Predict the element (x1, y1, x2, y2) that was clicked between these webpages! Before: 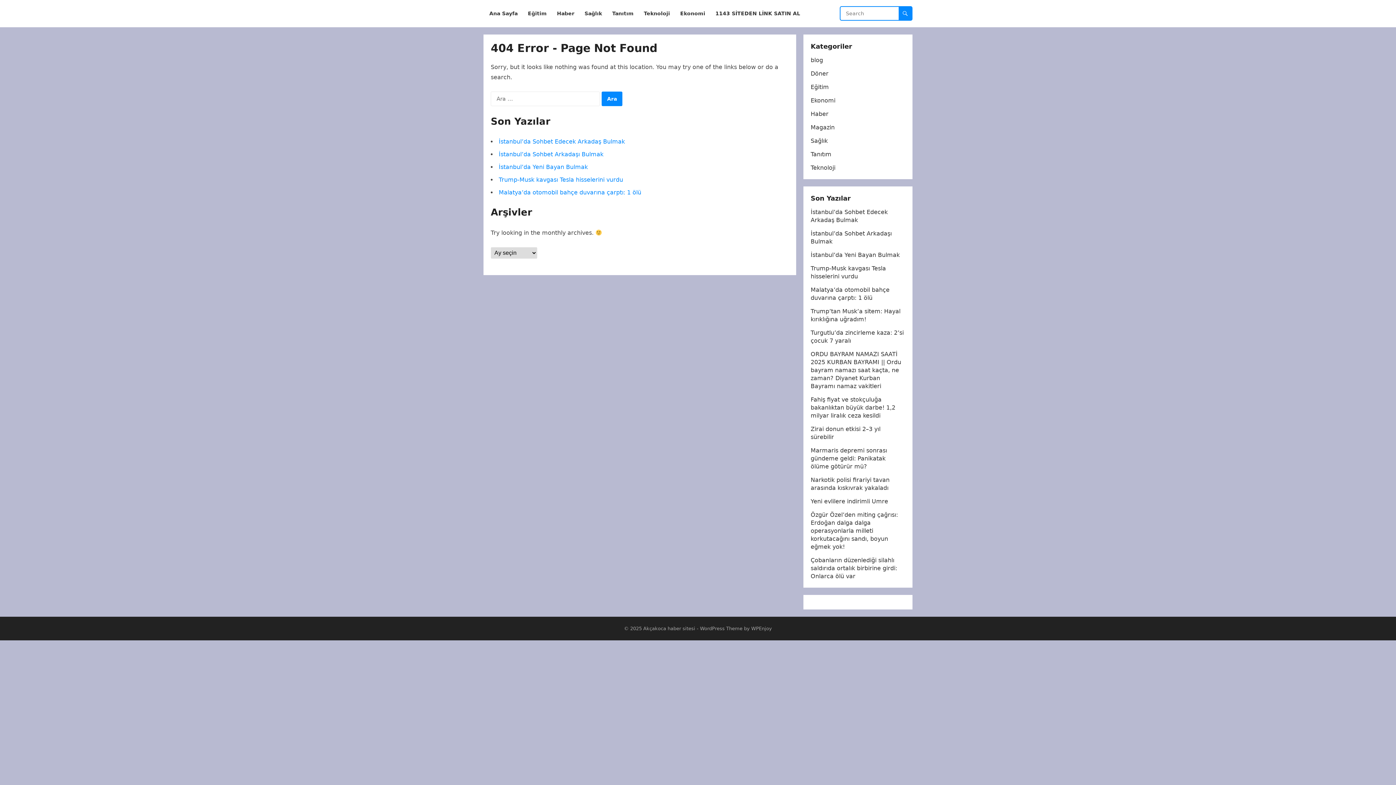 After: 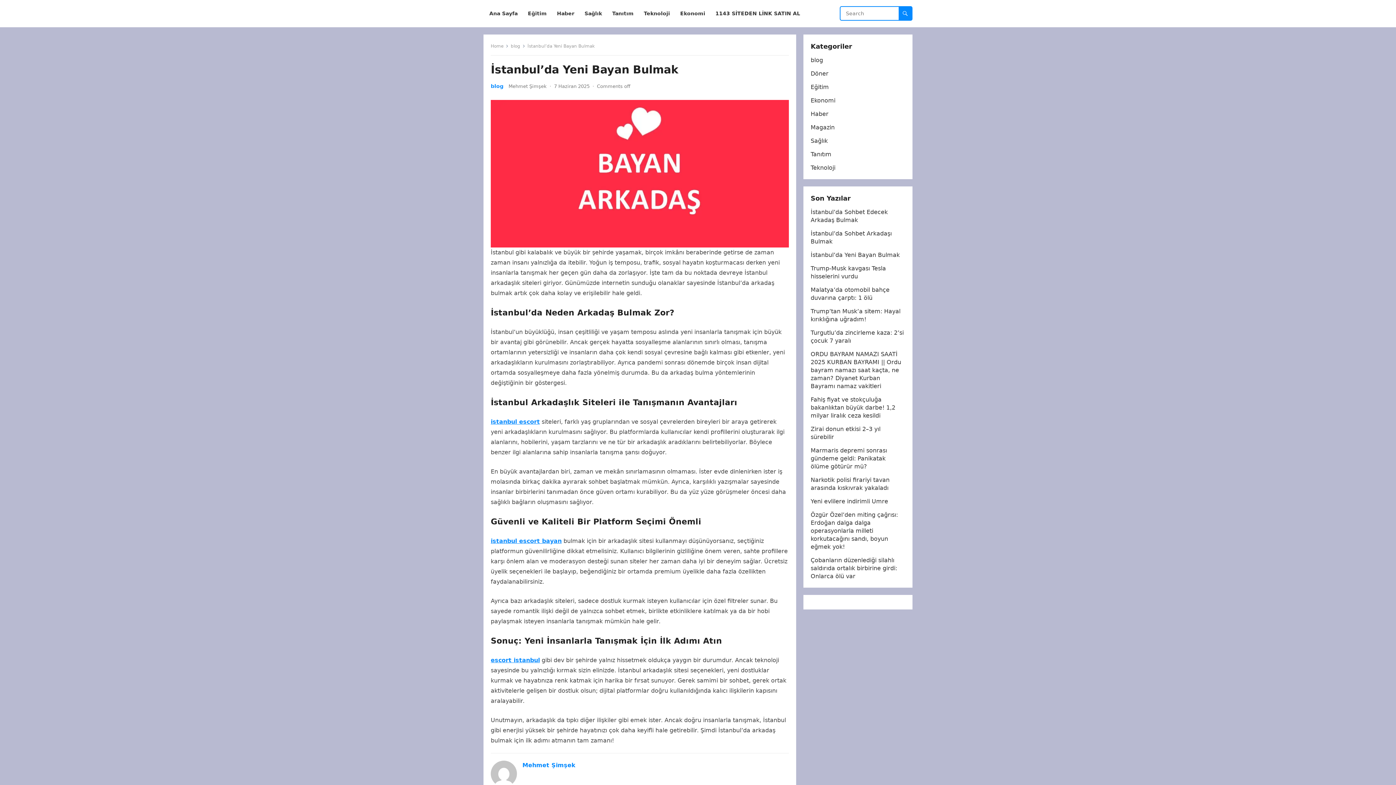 Action: bbox: (810, 251, 900, 258) label: İstanbul’da Yeni Bayan Bulmak